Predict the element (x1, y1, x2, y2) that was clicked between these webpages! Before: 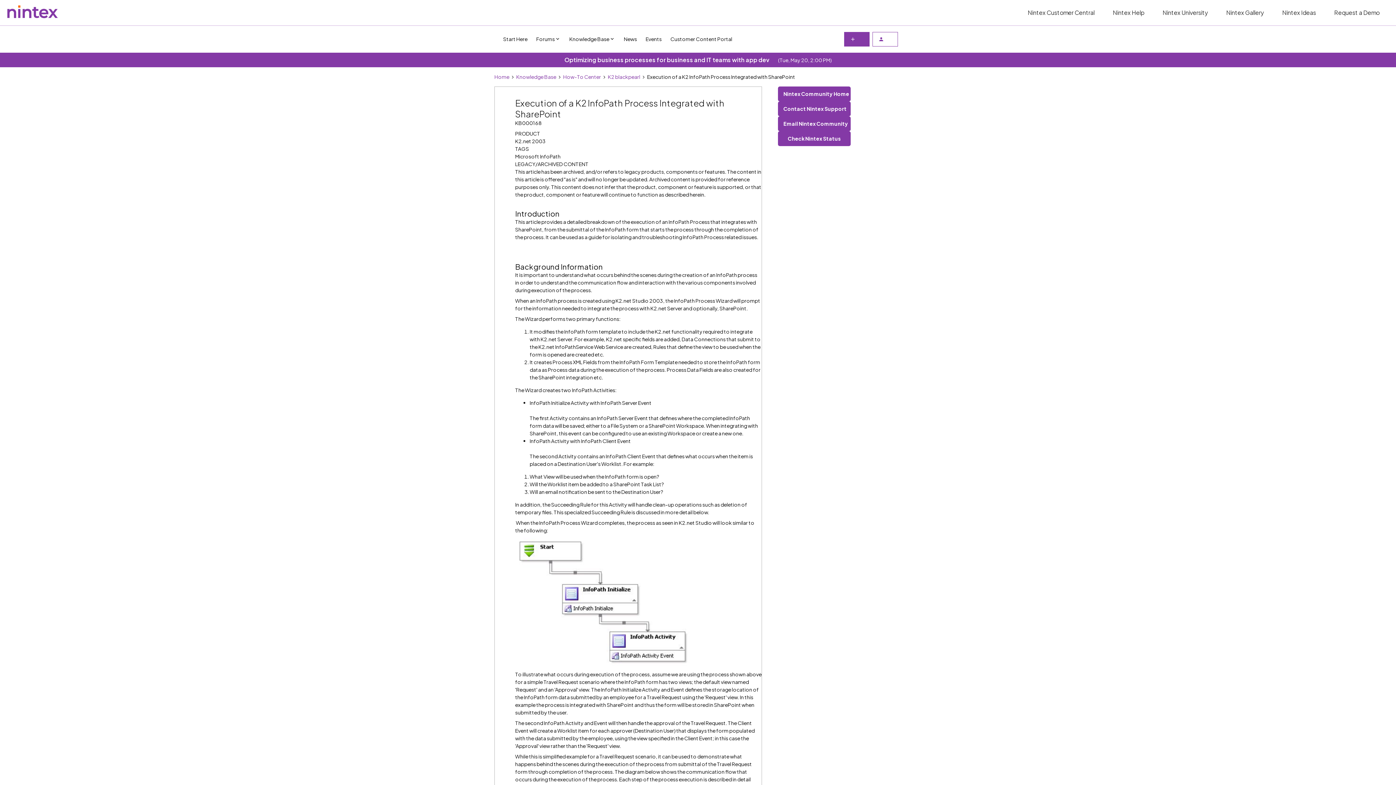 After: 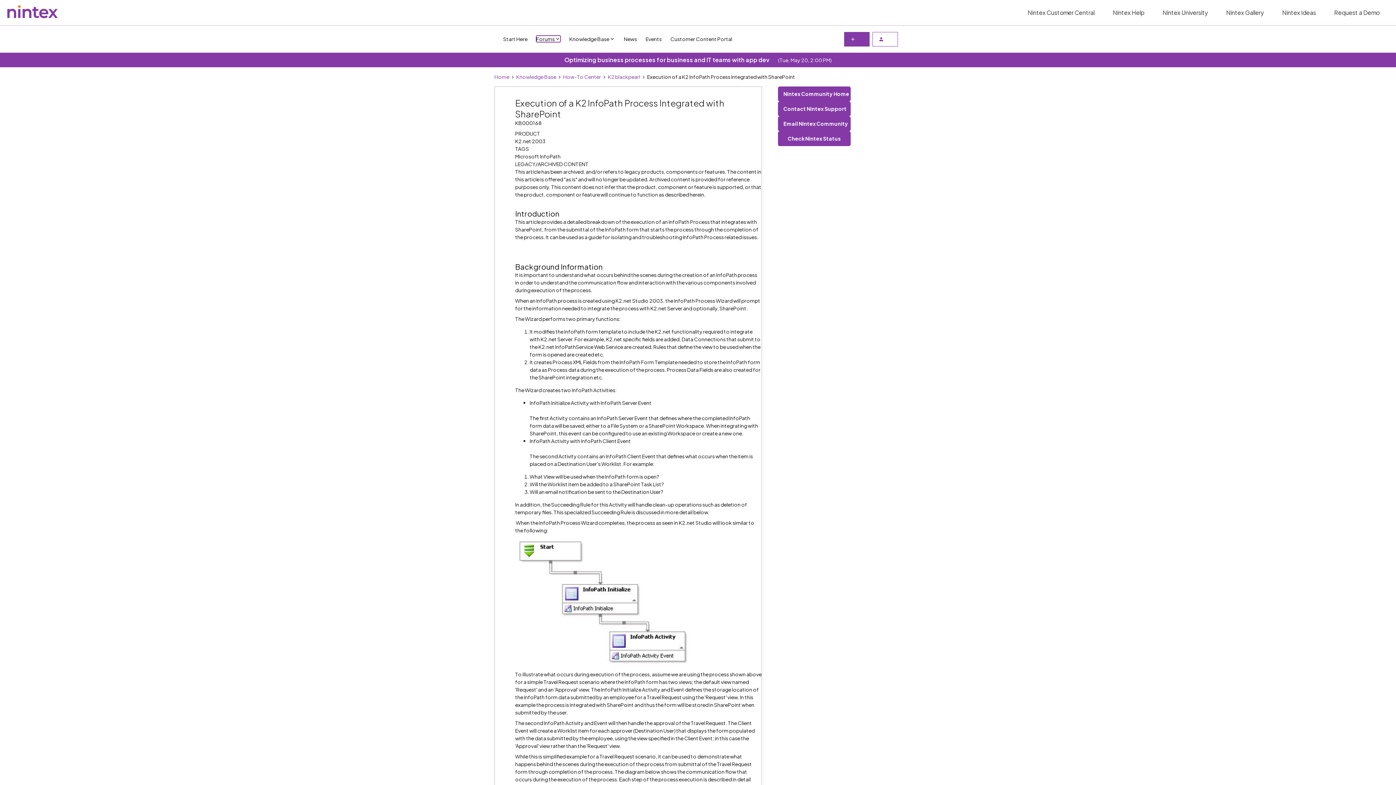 Action: bbox: (536, 35, 560, 42) label: Forums